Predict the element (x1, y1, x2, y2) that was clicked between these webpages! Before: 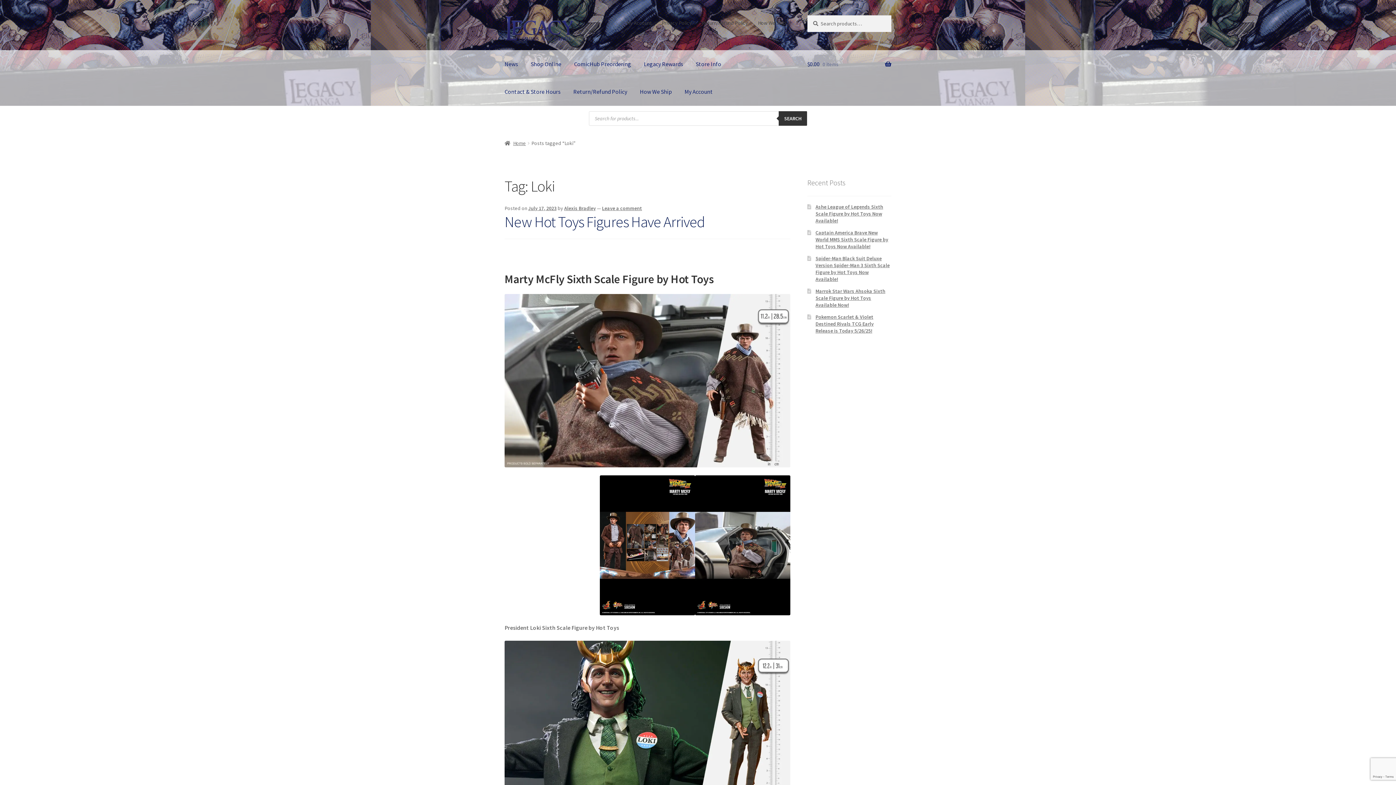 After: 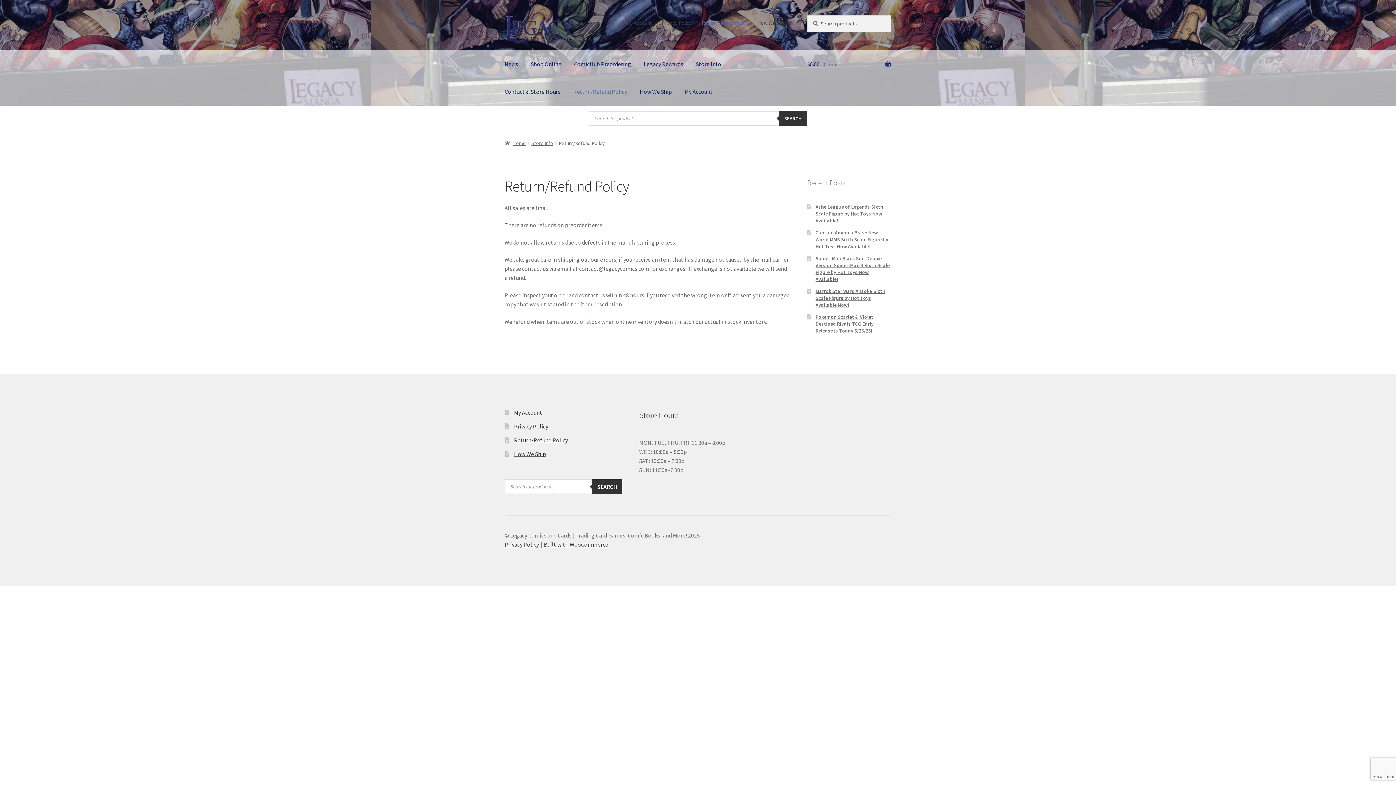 Action: label: Return/Refund Policy bbox: (697, 15, 752, 30)